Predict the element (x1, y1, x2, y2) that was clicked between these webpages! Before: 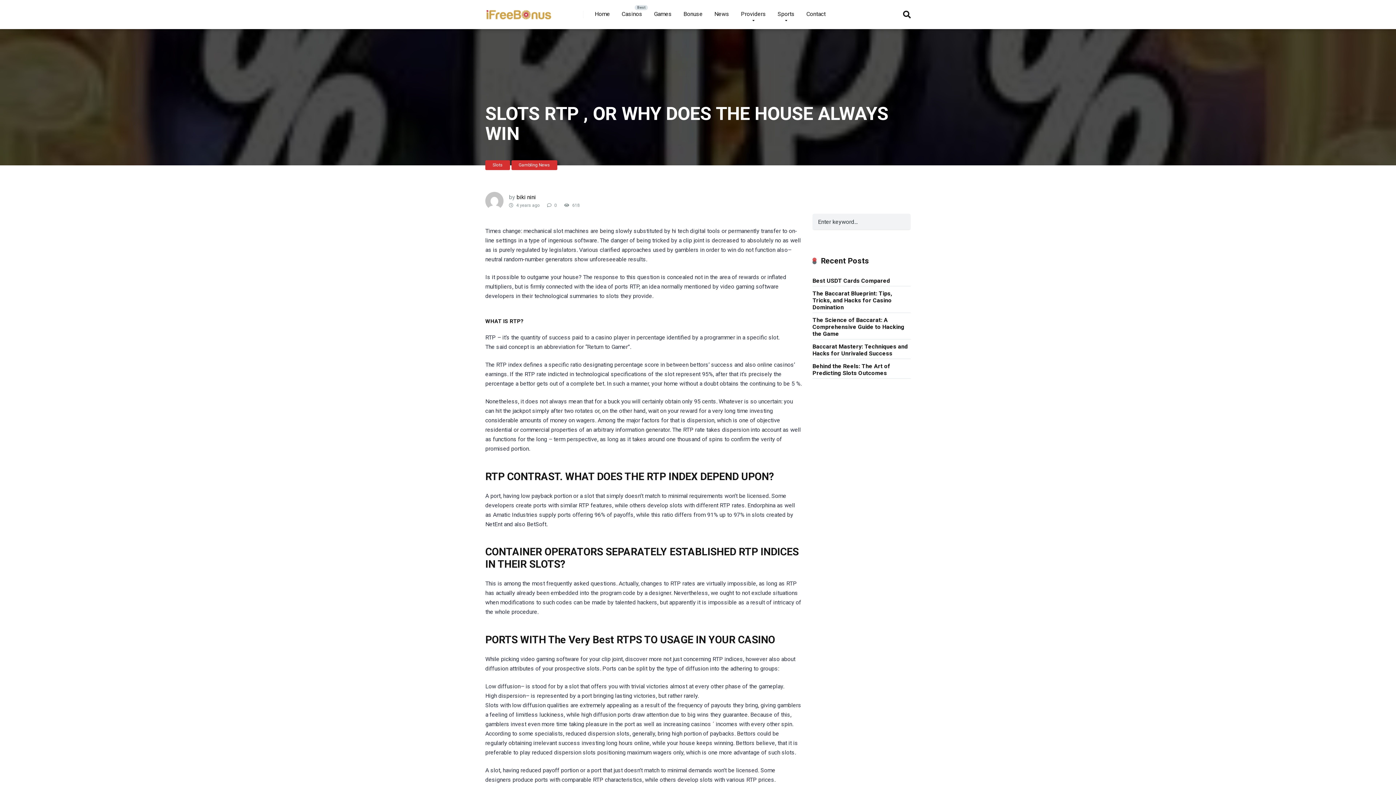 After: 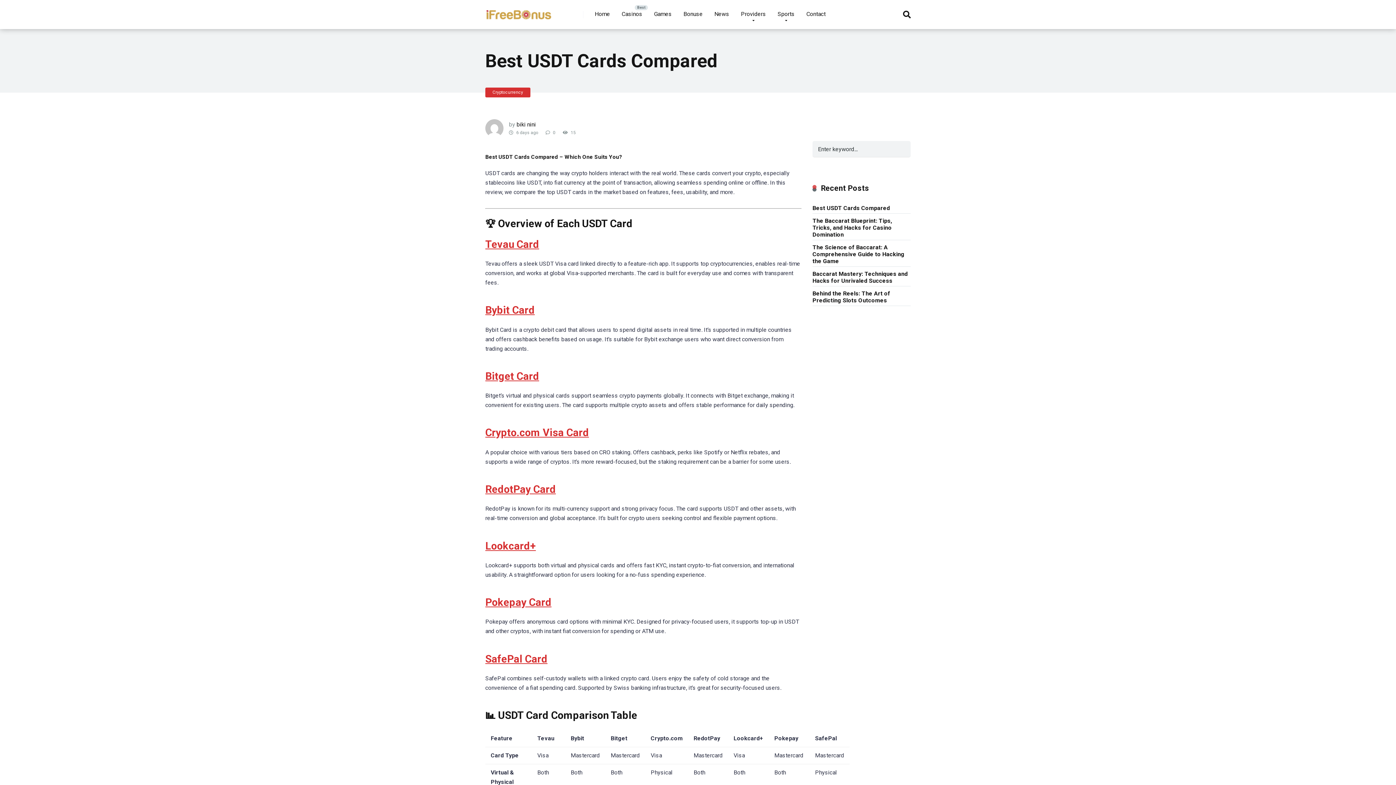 Action: label: Best USDT Cards Compared bbox: (812, 277, 910, 284)